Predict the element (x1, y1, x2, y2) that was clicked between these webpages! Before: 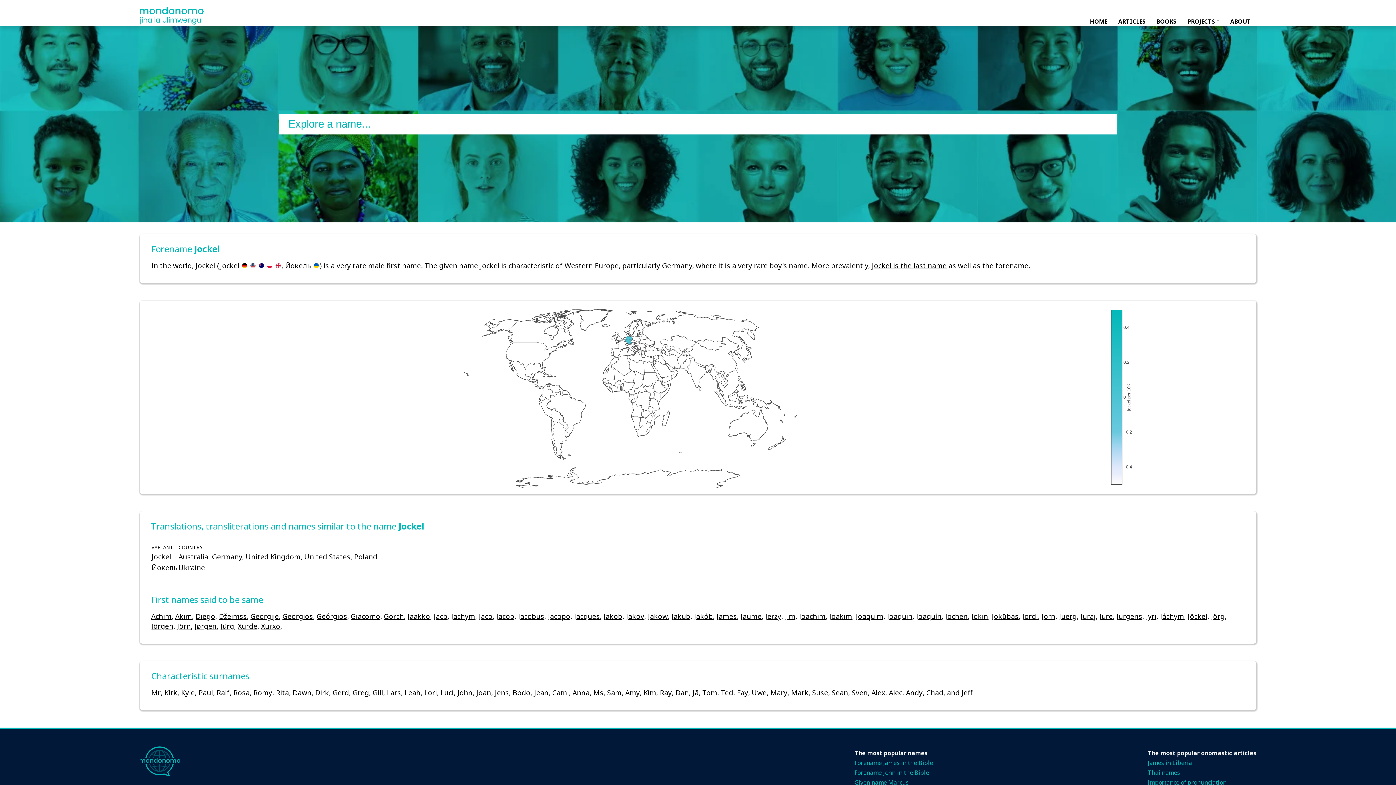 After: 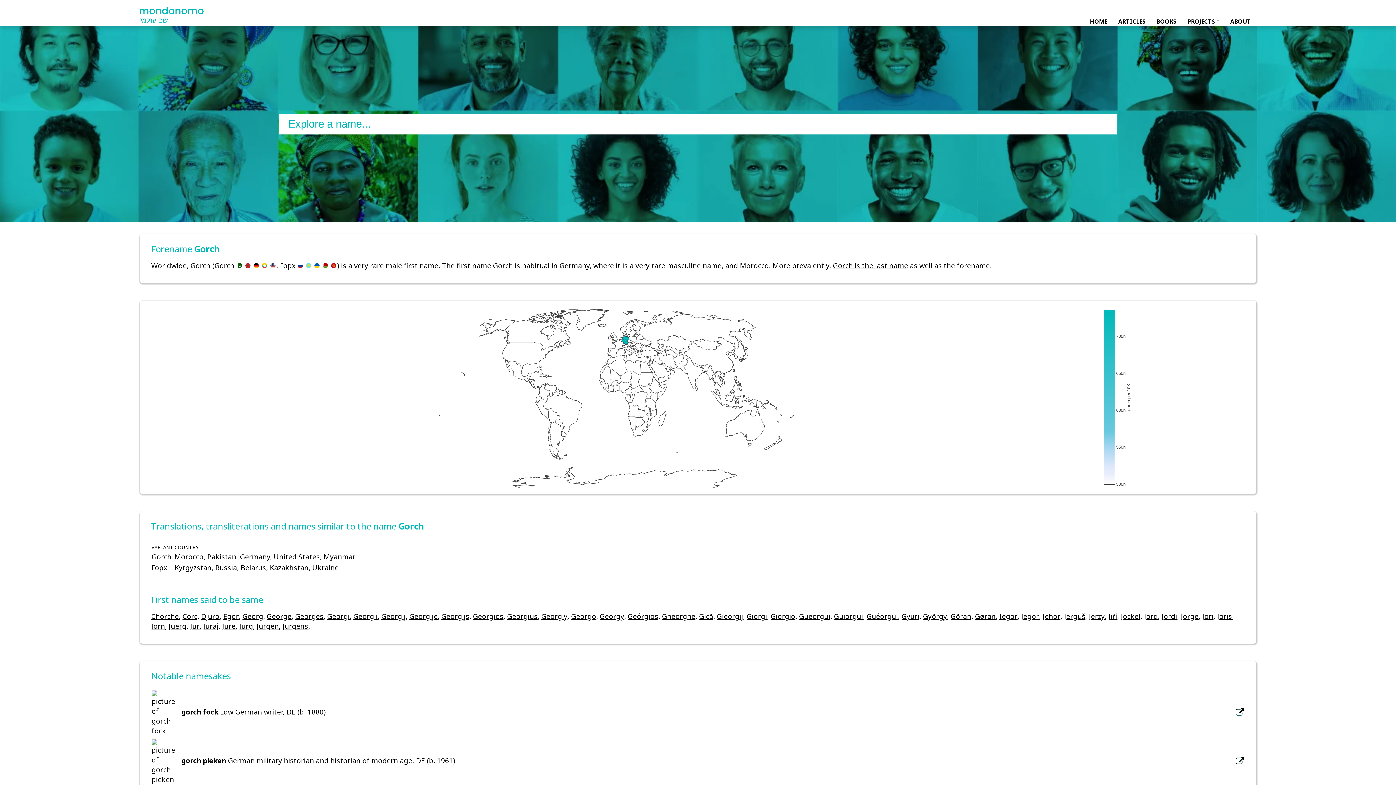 Action: label: Gorch bbox: (384, 611, 404, 621)